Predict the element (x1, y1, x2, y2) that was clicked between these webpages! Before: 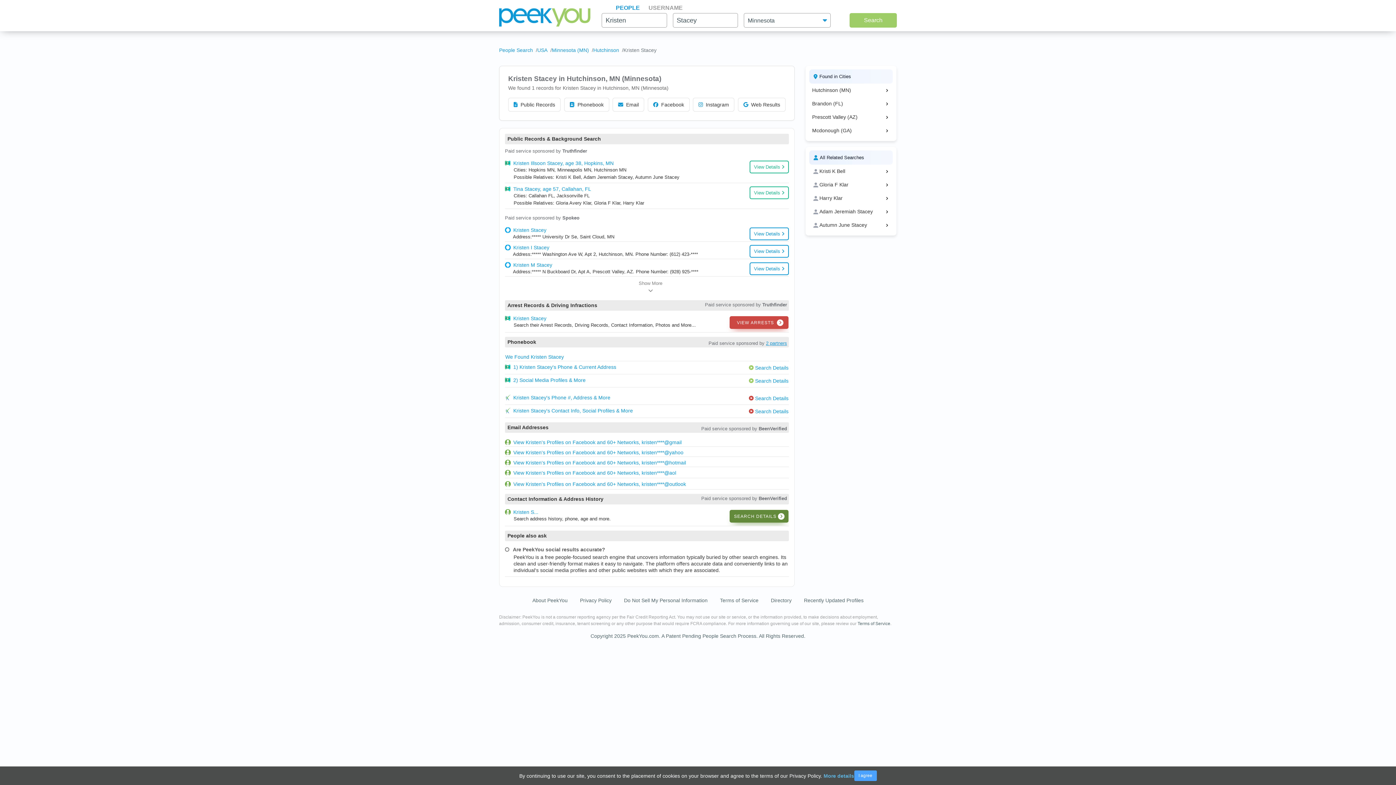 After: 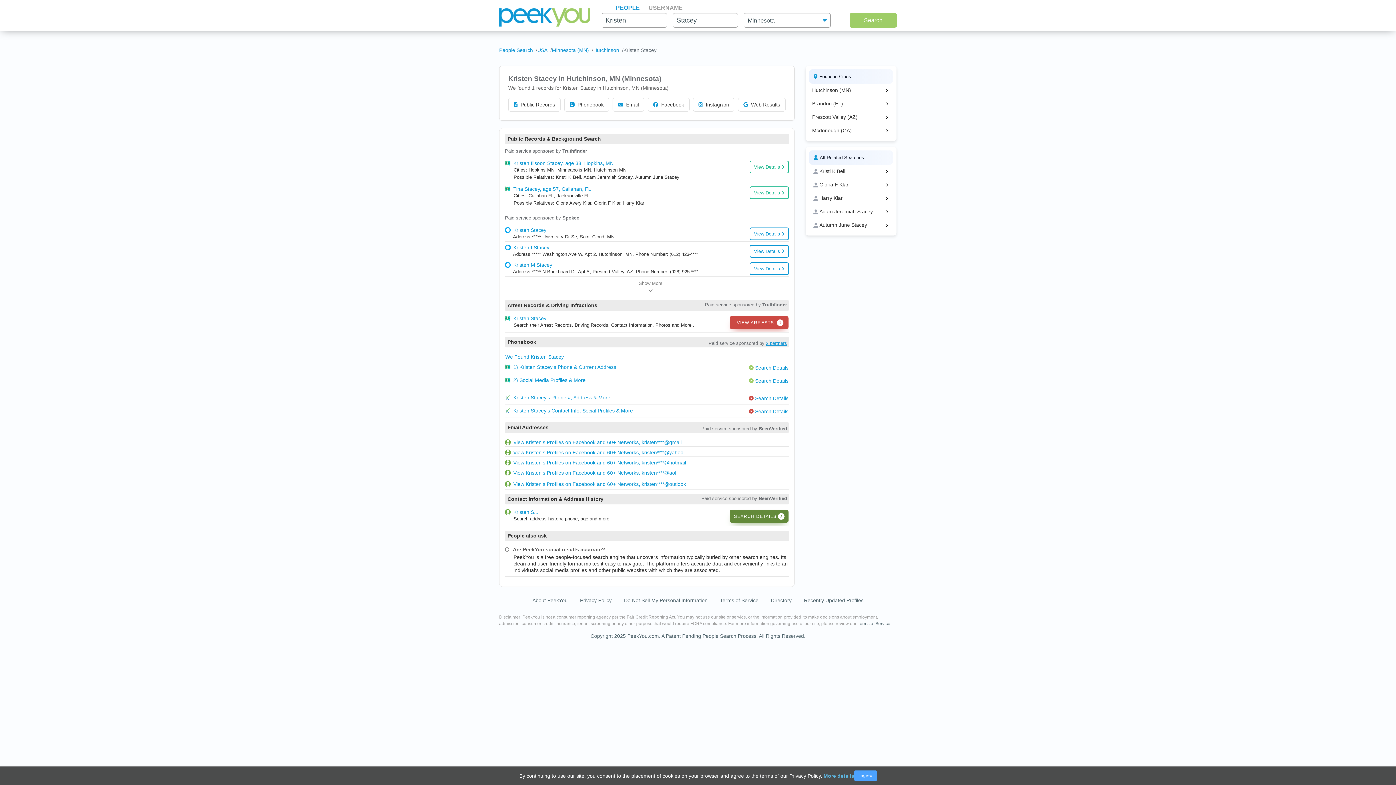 Action: label: View Kristen's Profiles on Facebook and 60+ Networks, kristen****@hotmail bbox: (513, 468, 686, 474)